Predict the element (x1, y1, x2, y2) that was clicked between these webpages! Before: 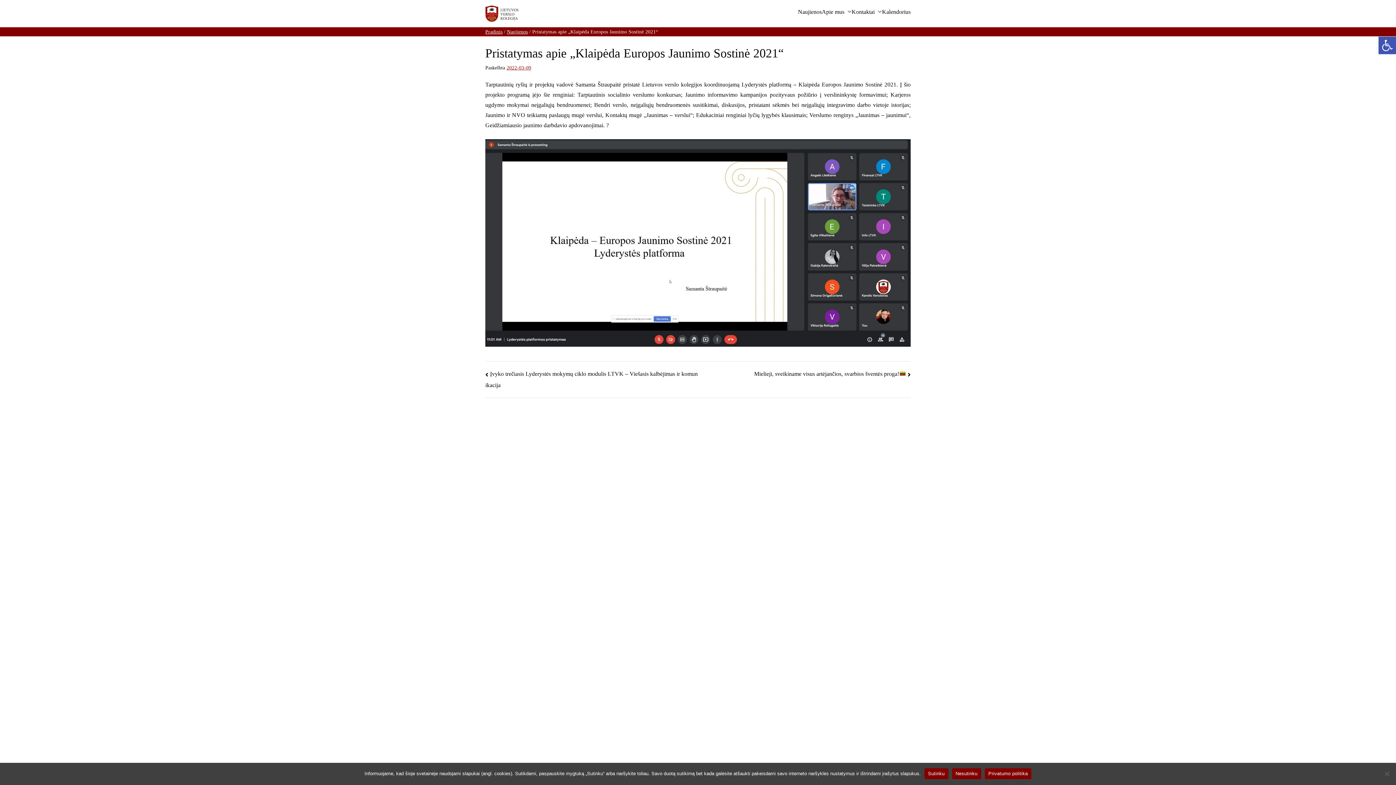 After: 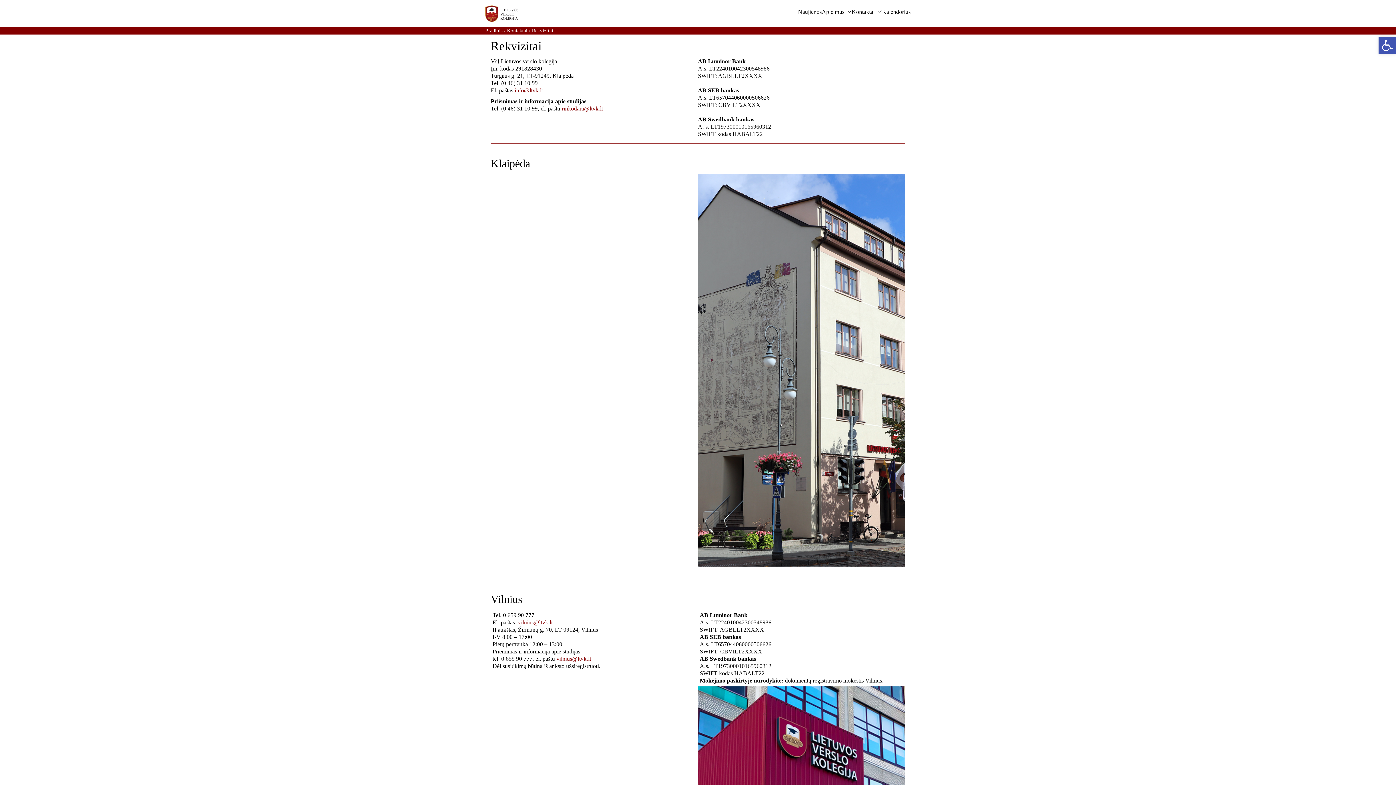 Action: bbox: (874, 7, 882, 16)